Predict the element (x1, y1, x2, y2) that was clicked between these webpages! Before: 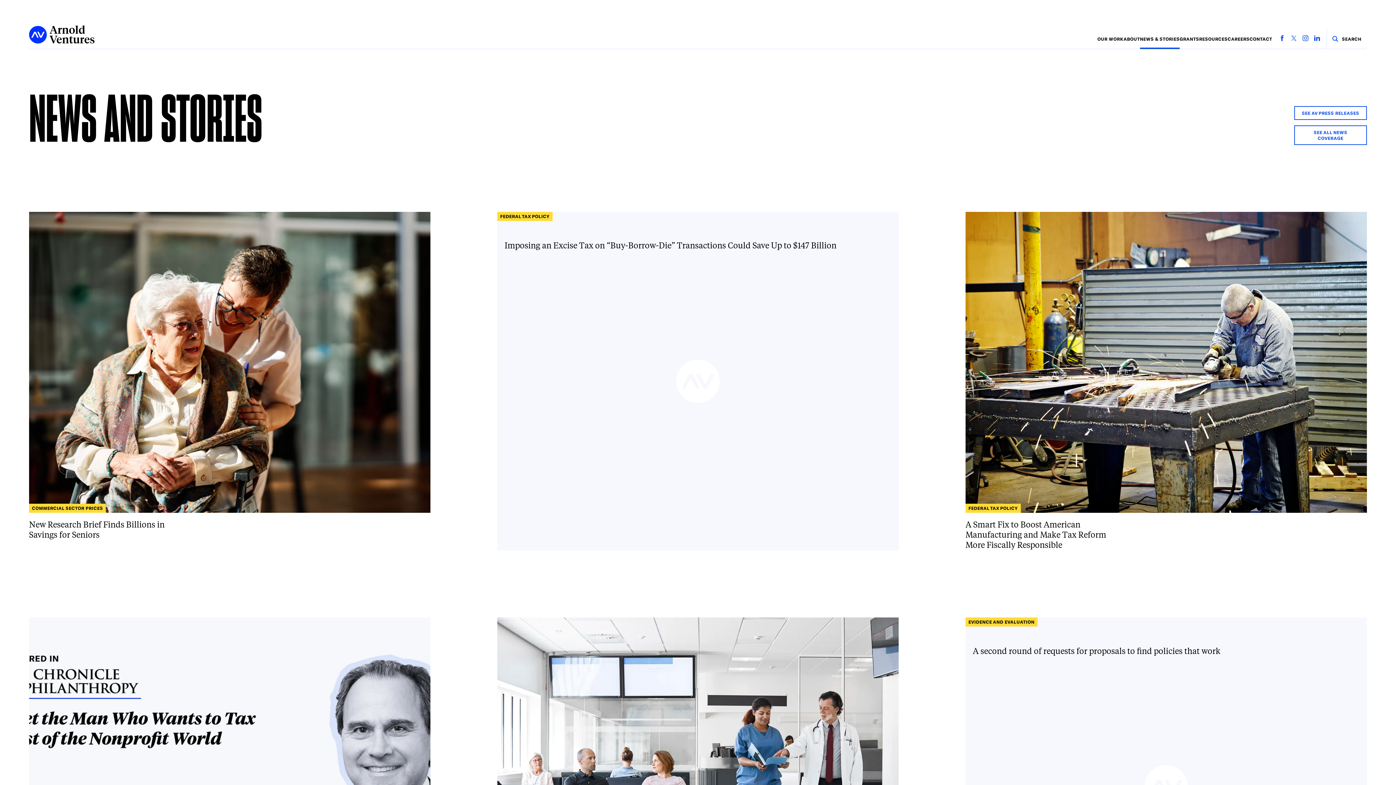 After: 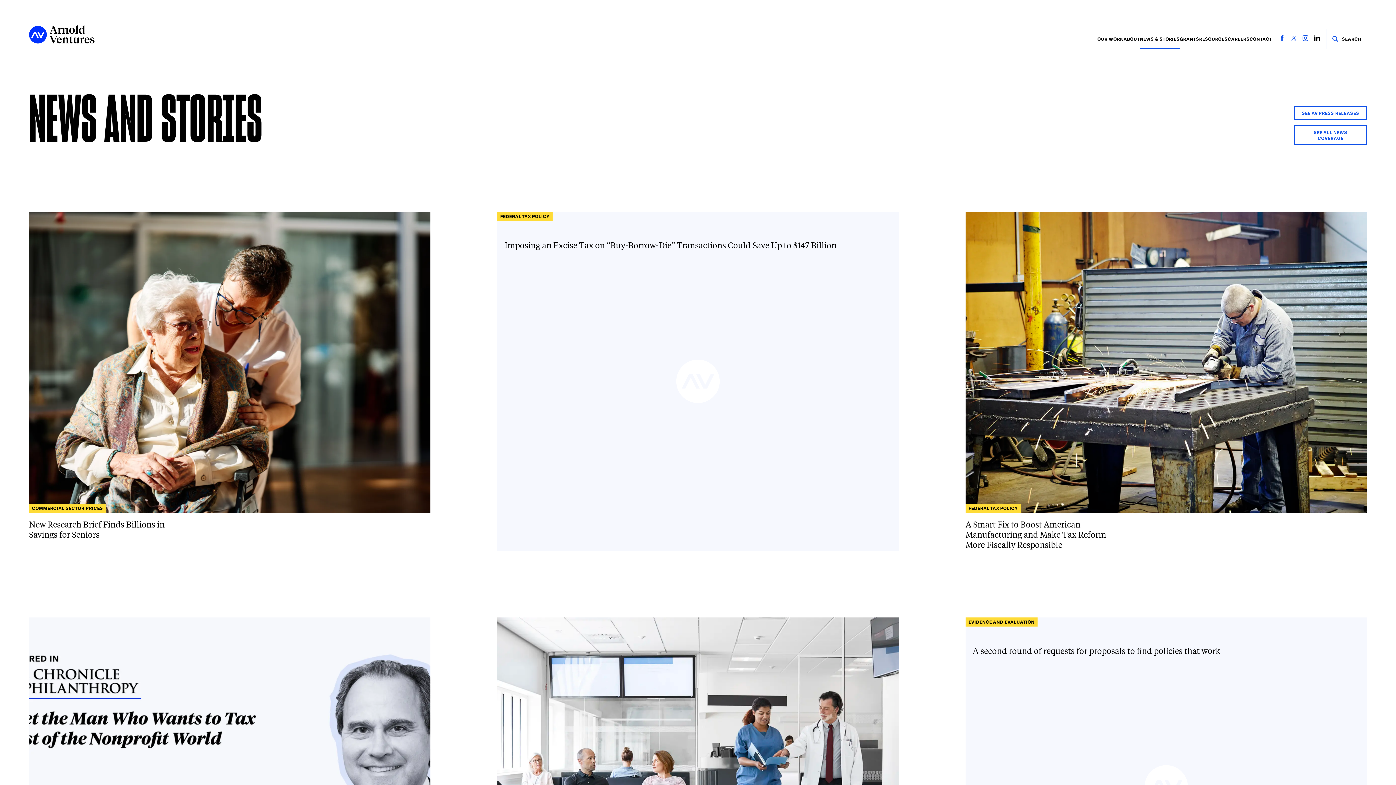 Action: bbox: (1311, 35, 1320, 42) label: Follow us on LinkedIn